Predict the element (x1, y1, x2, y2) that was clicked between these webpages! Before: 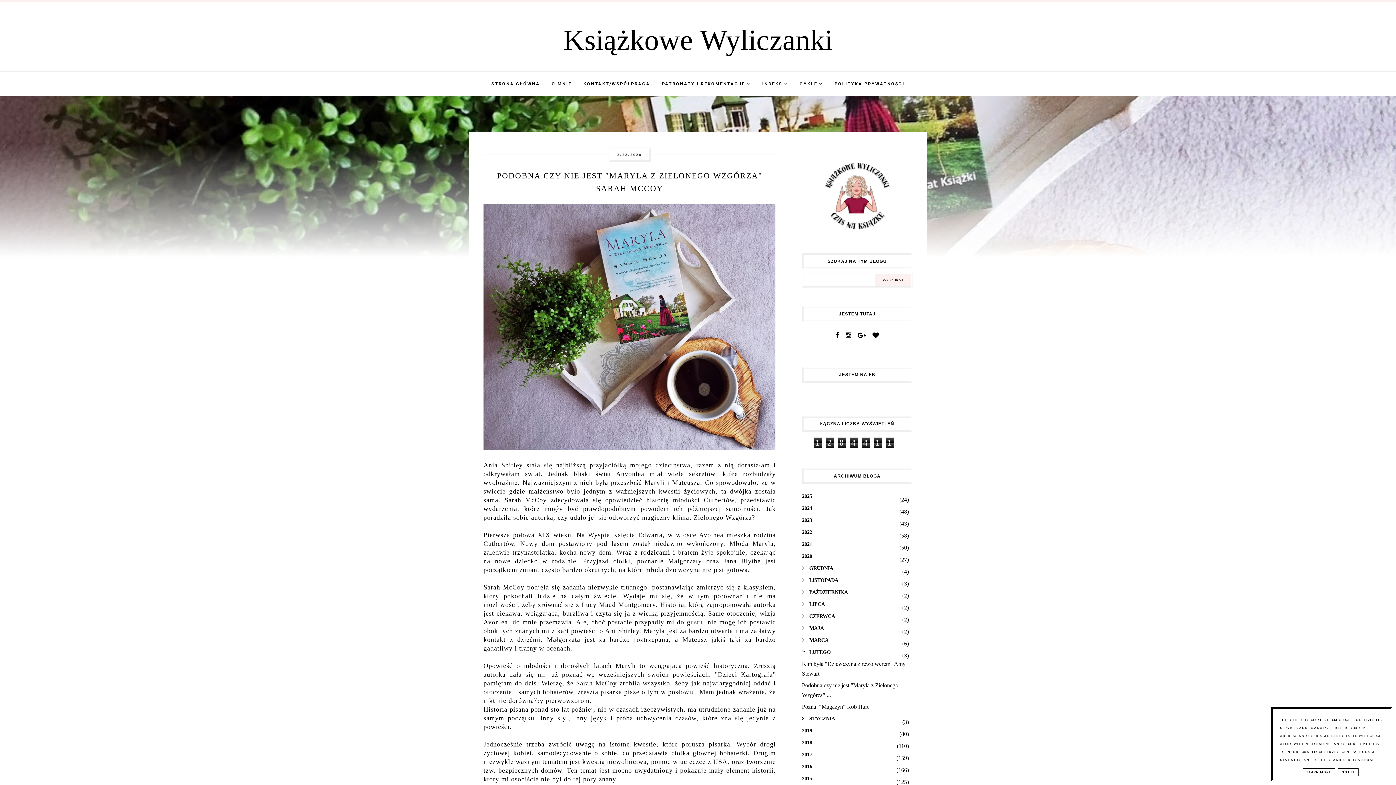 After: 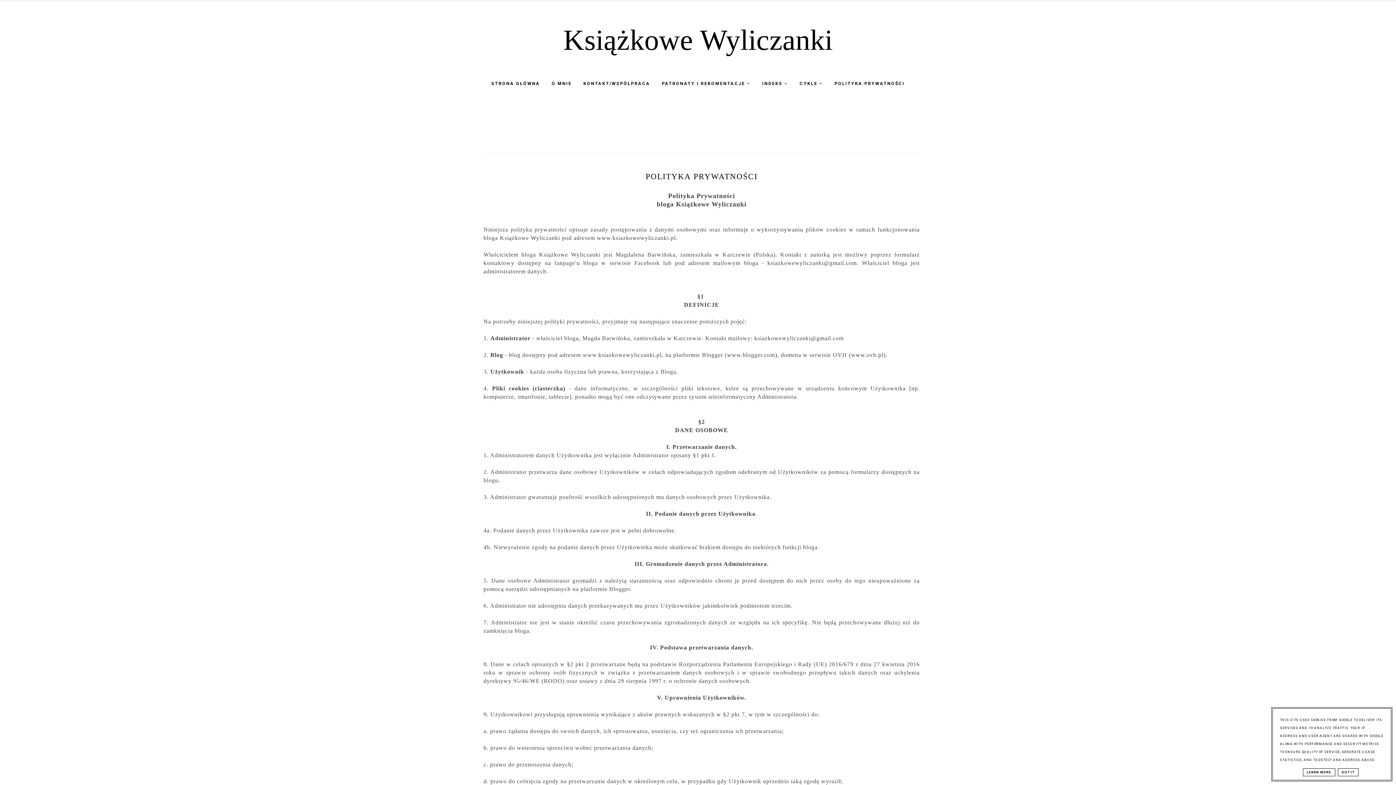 Action: bbox: (829, 81, 910, 86) label: POLITYKA PRYWATNOŚCI